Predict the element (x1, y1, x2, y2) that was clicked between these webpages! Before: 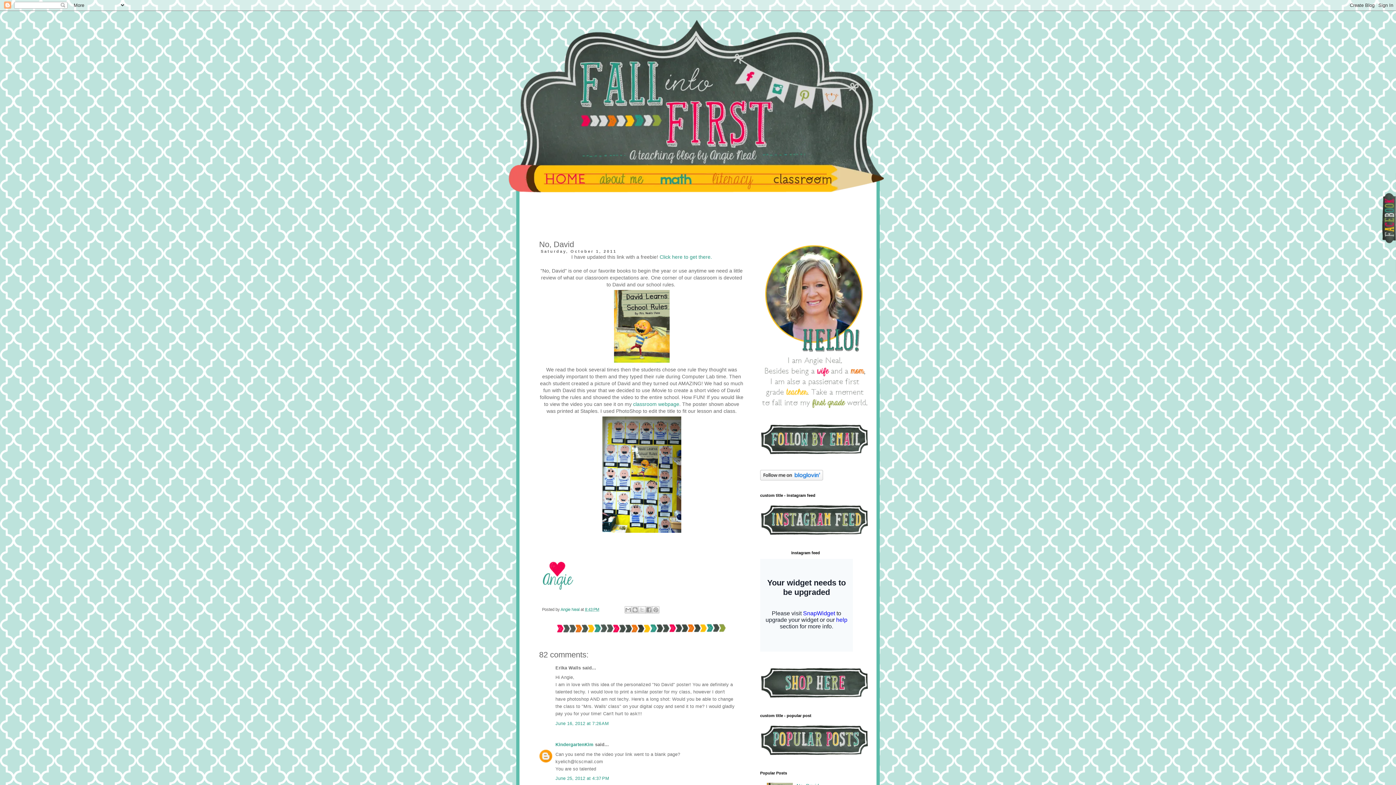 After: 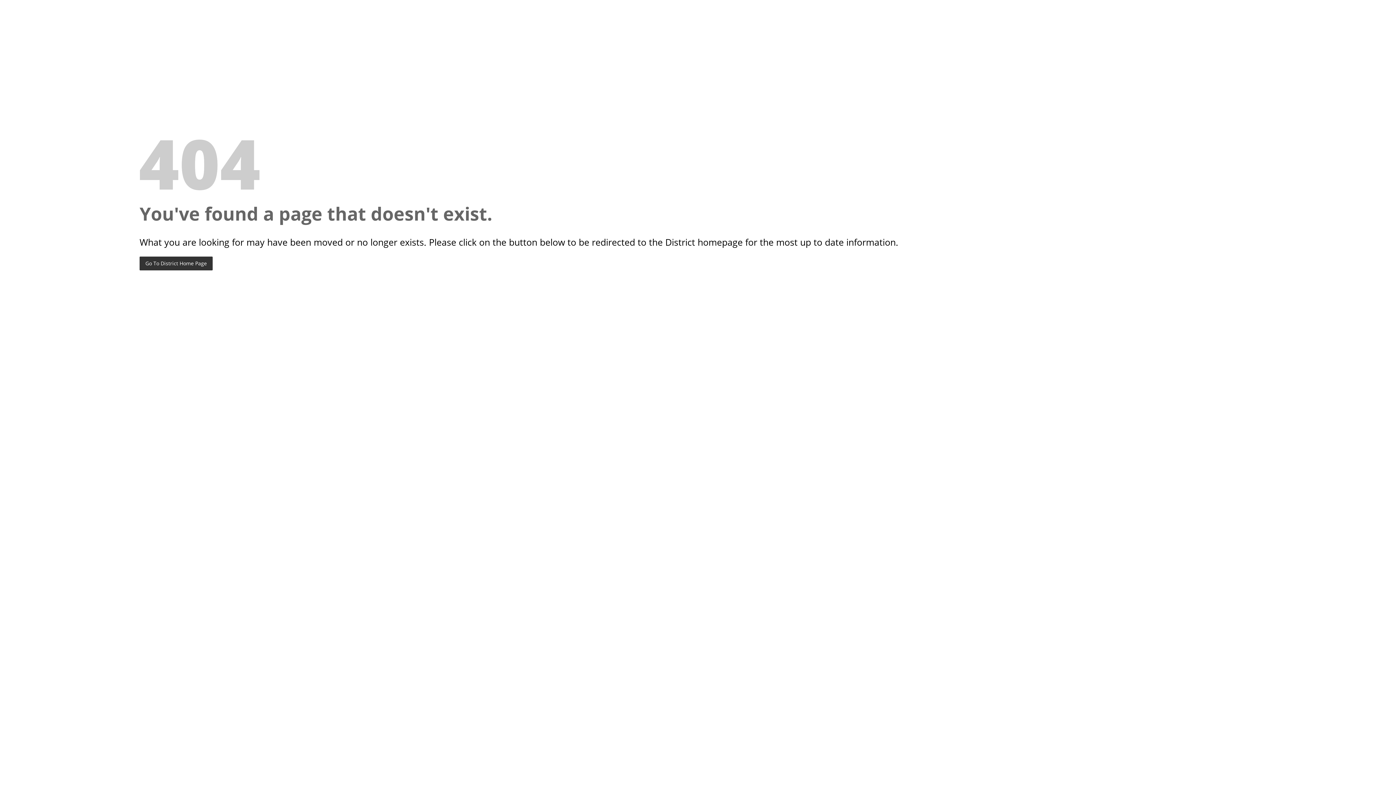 Action: label: classroom webpage bbox: (633, 401, 679, 407)